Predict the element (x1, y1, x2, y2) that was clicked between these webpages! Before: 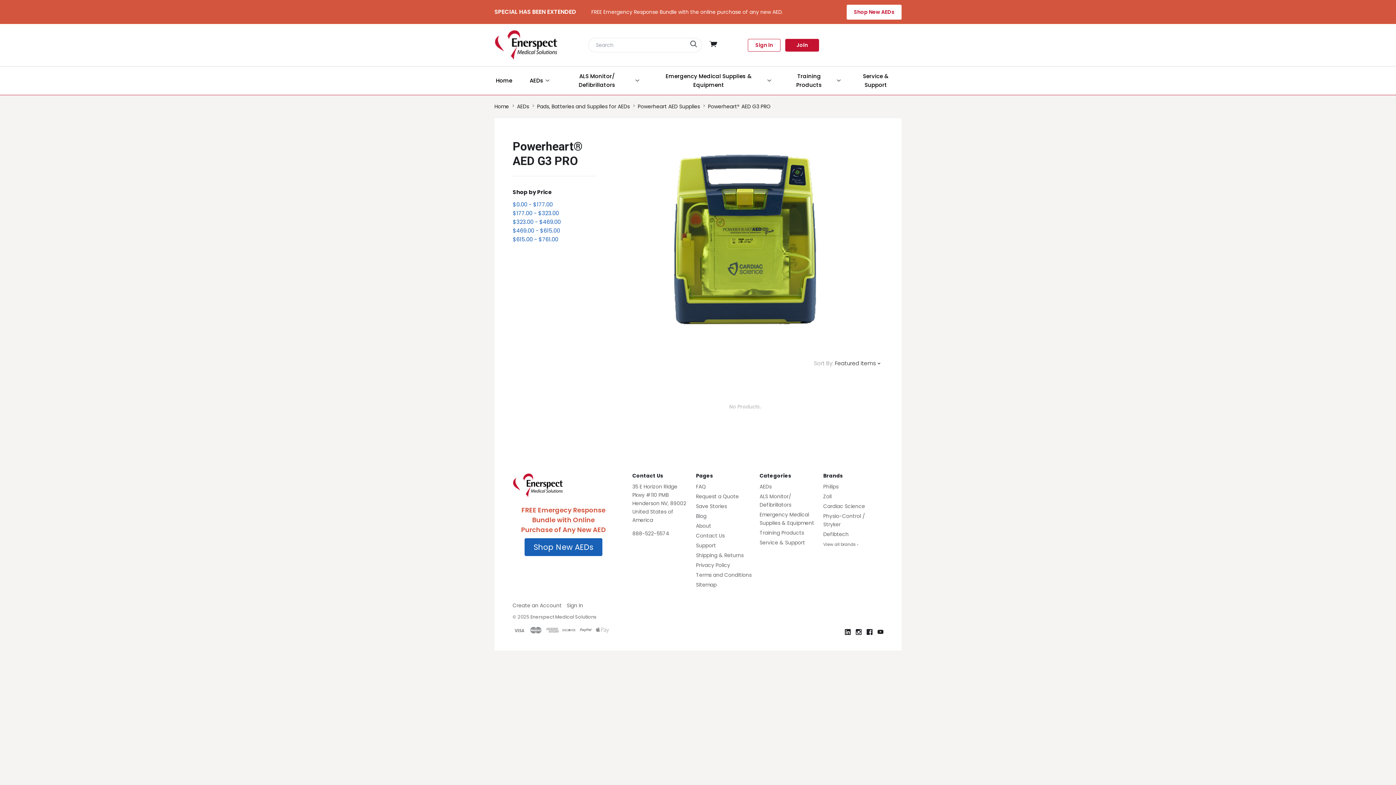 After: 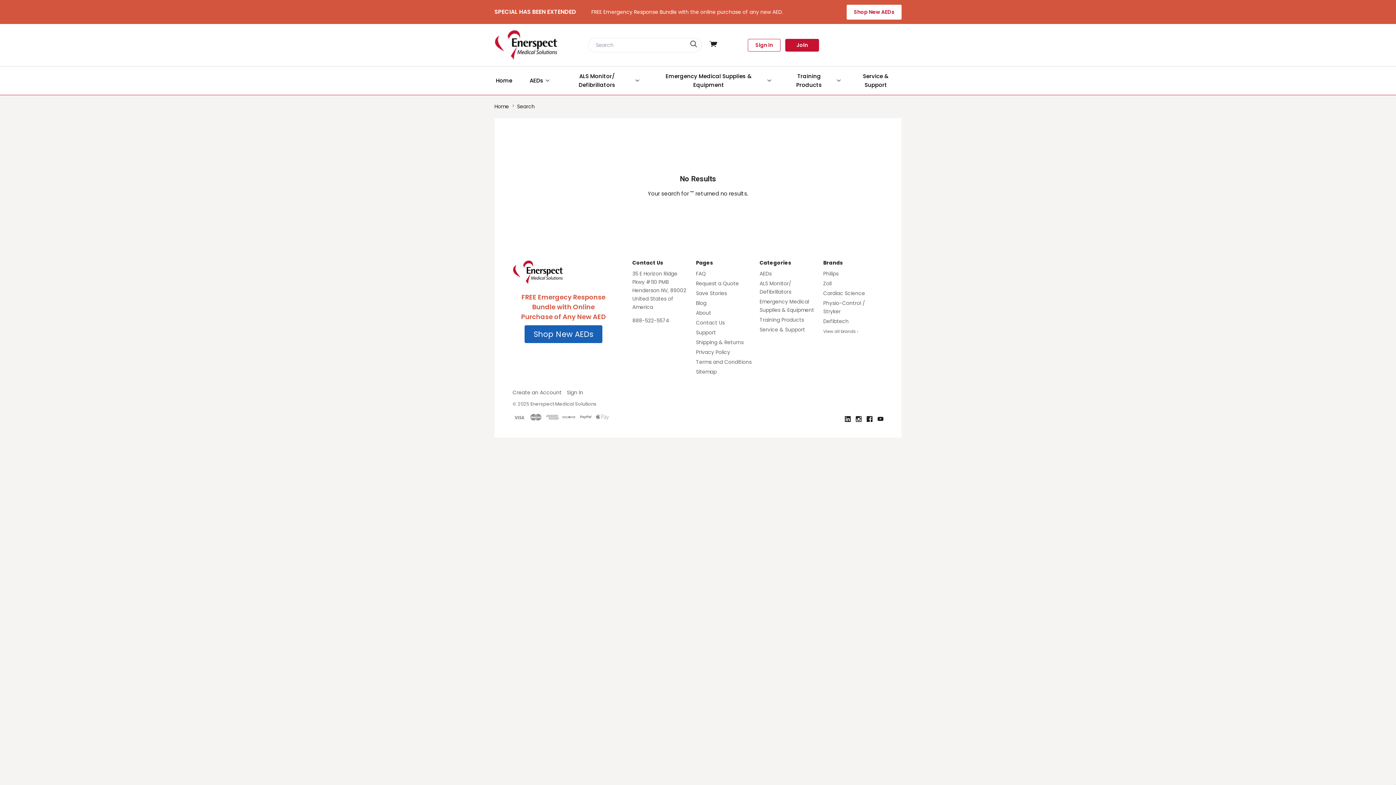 Action: bbox: (690, 37, 697, 52)